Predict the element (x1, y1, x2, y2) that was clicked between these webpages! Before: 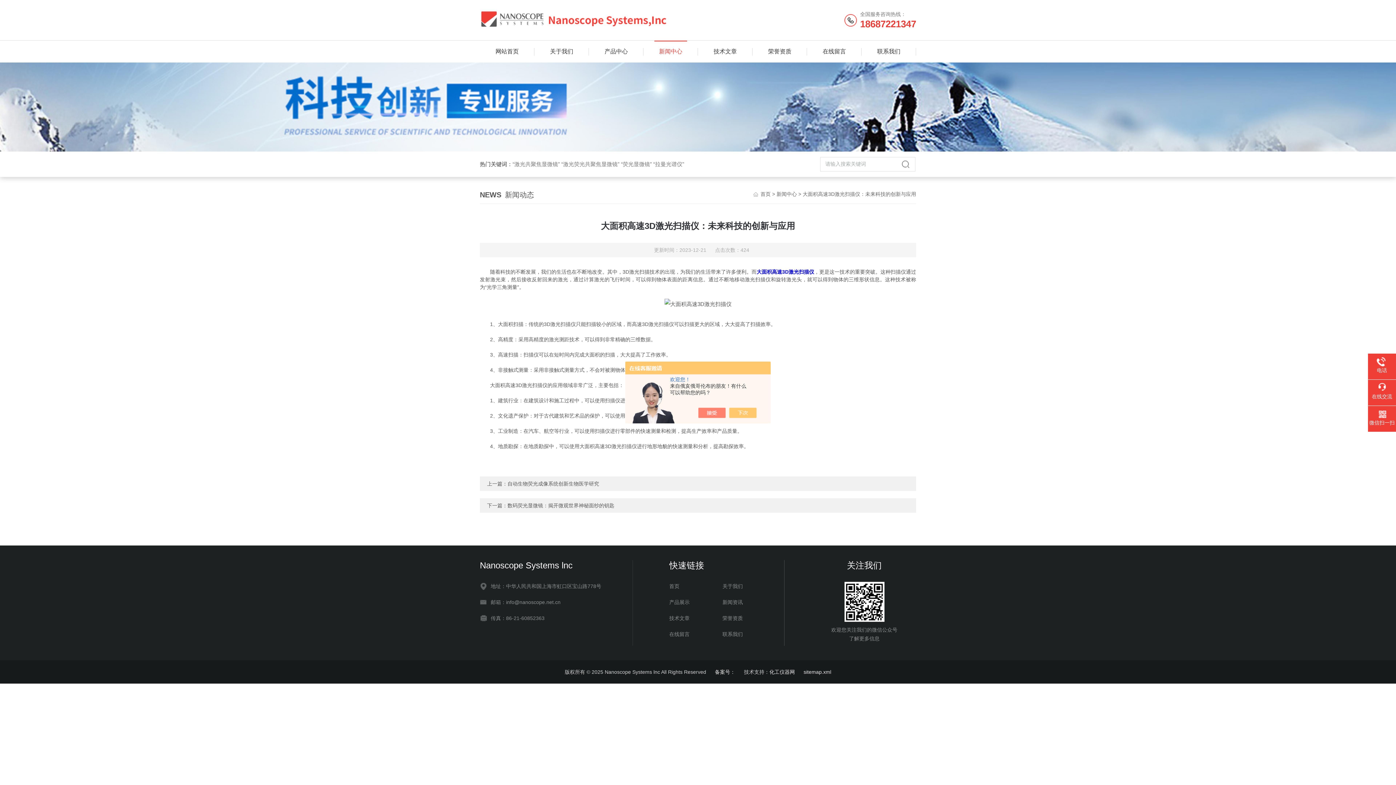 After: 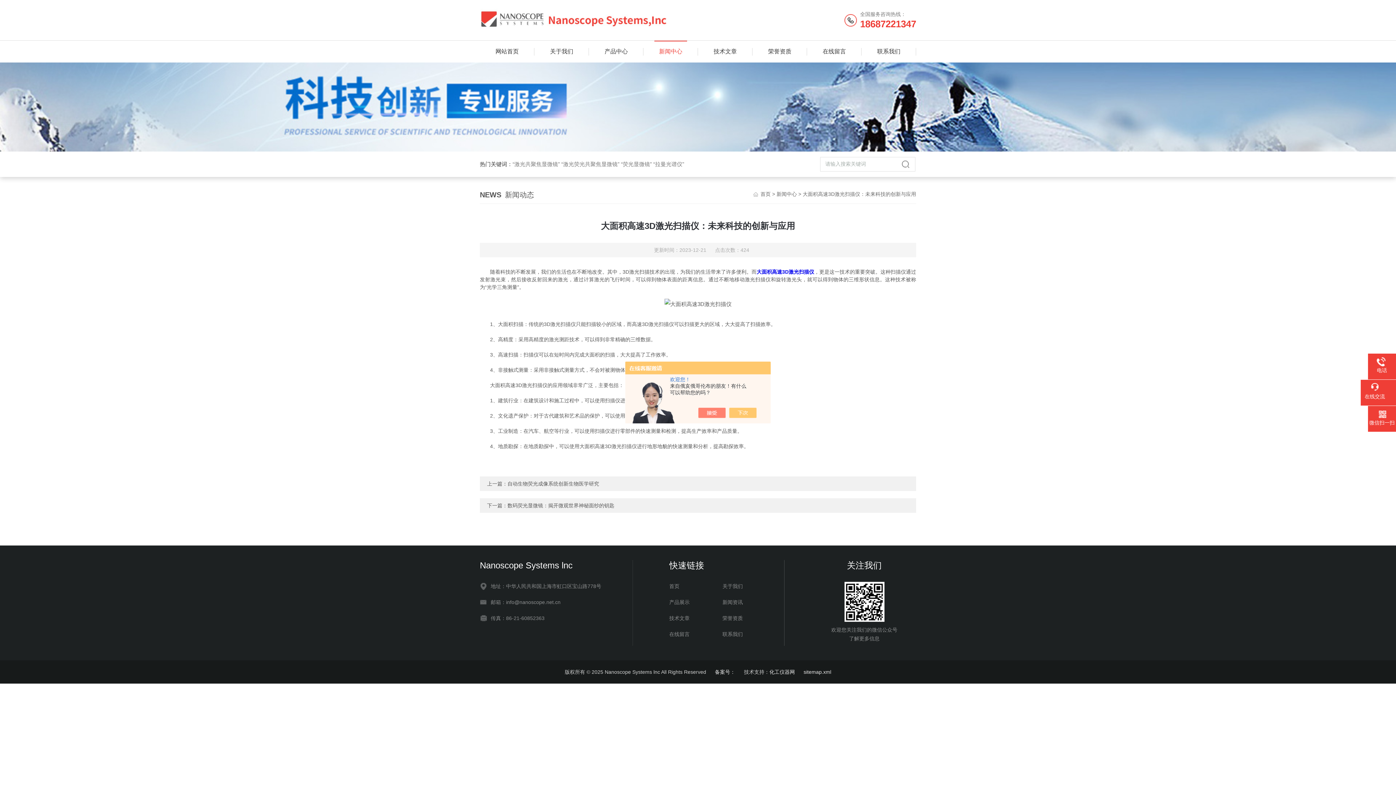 Action: bbox: (1368, 383, 1396, 400) label: 在线交流